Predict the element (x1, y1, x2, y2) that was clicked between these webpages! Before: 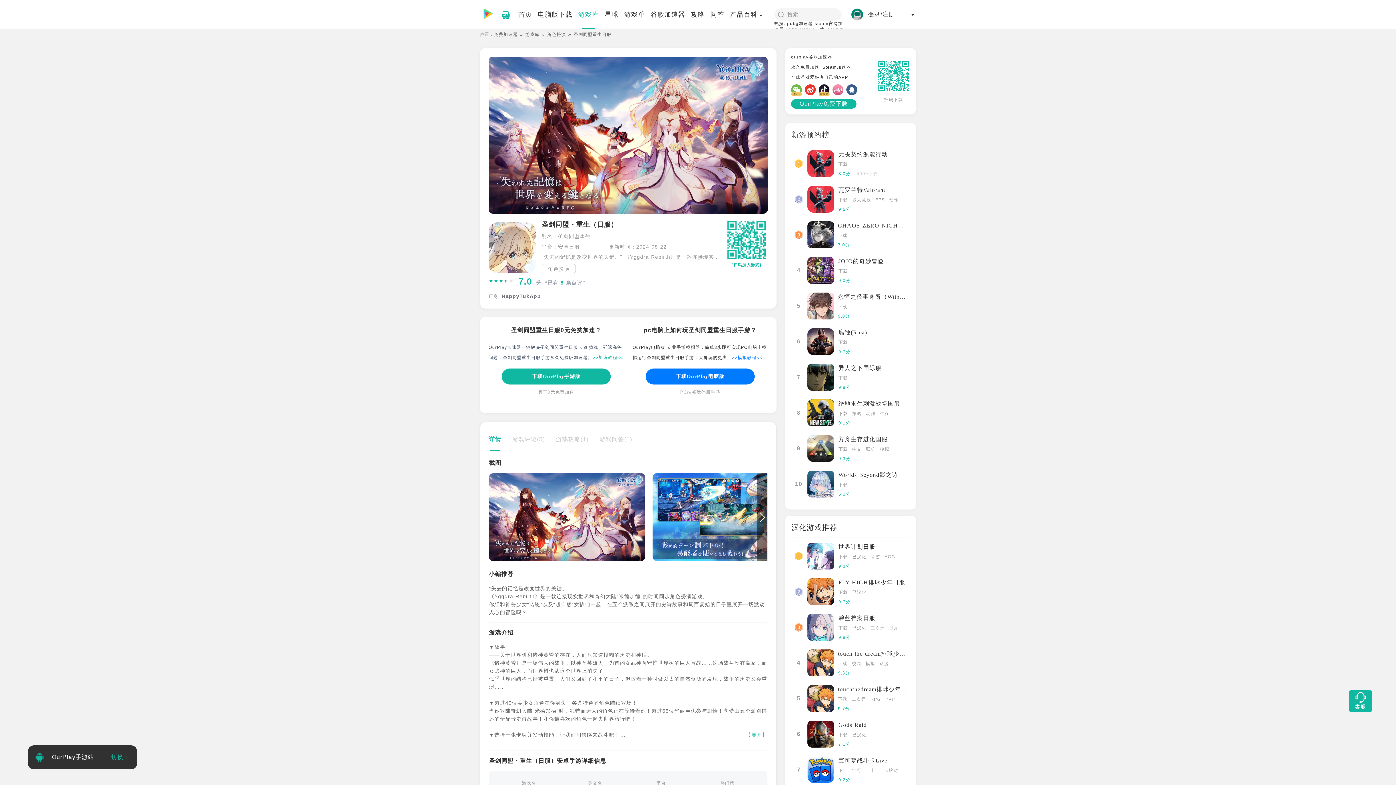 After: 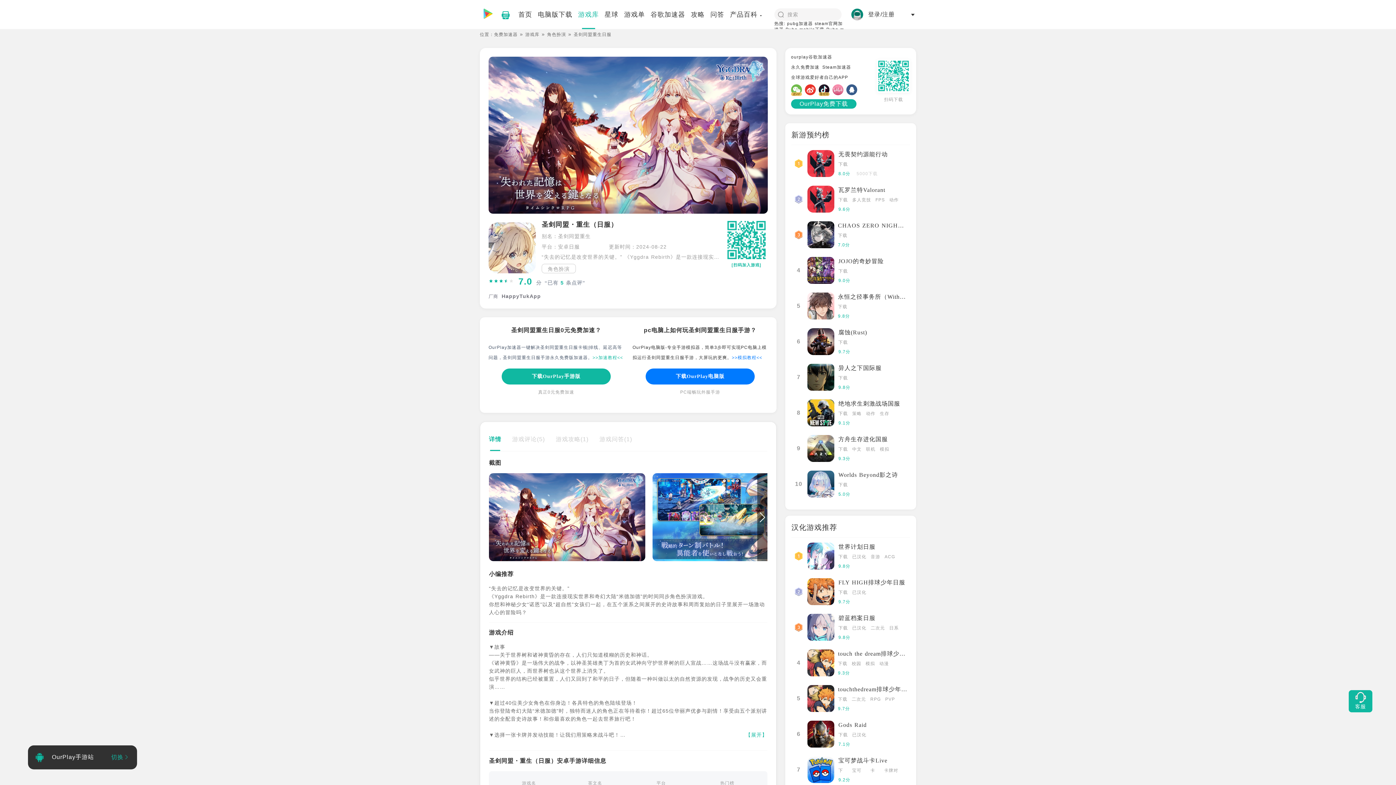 Action: bbox: (592, 355, 623, 360) label: >>加速教程<<